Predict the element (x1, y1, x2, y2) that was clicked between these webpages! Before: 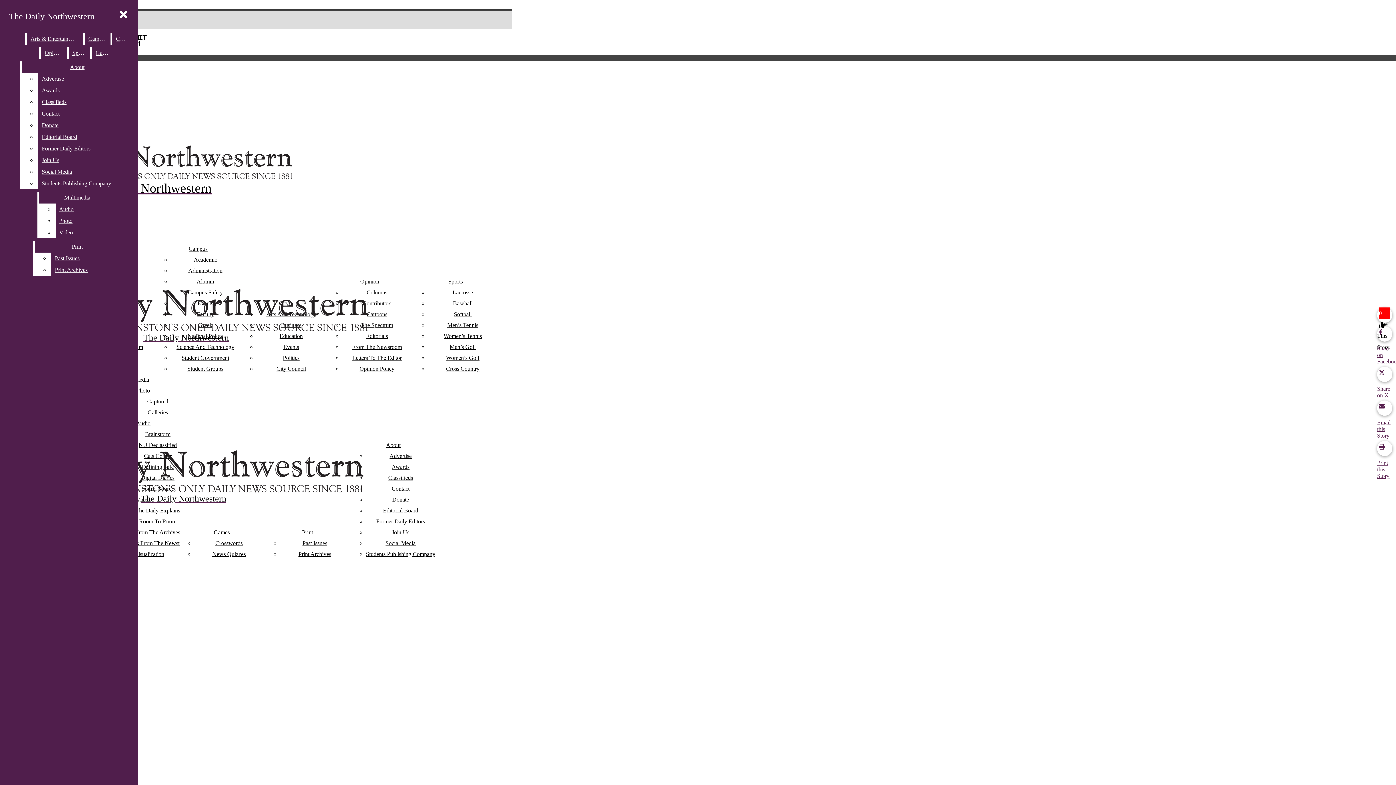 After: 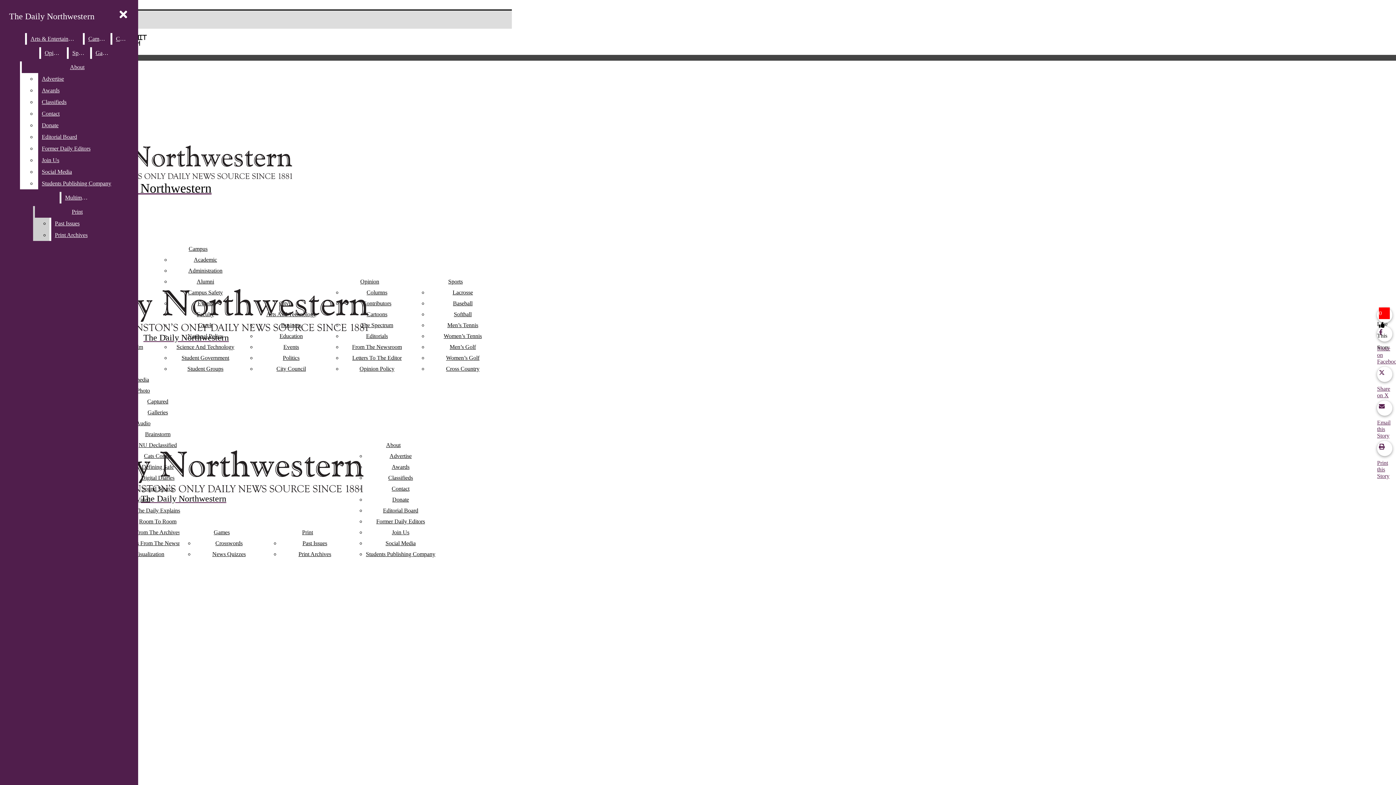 Action: bbox: (55, 226, 115, 238) label: Video